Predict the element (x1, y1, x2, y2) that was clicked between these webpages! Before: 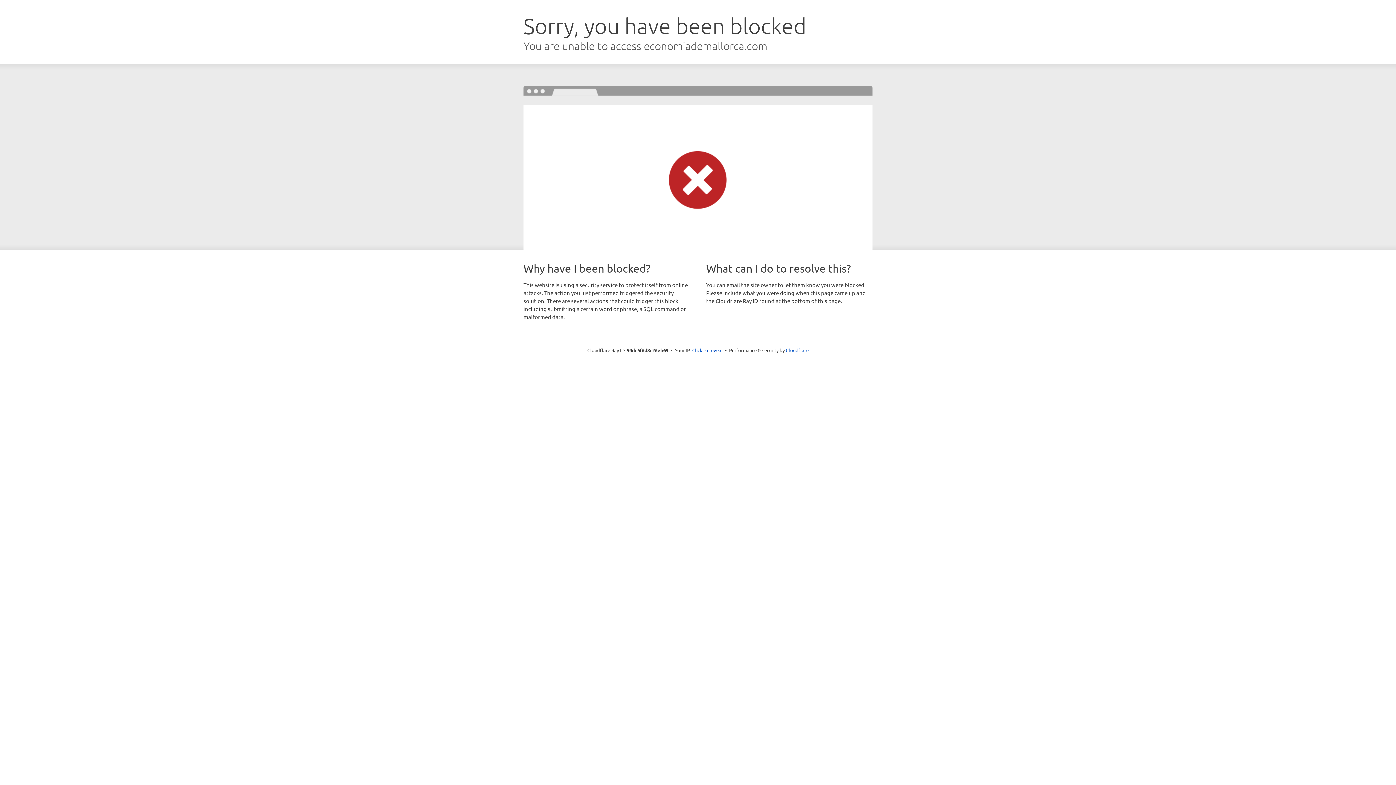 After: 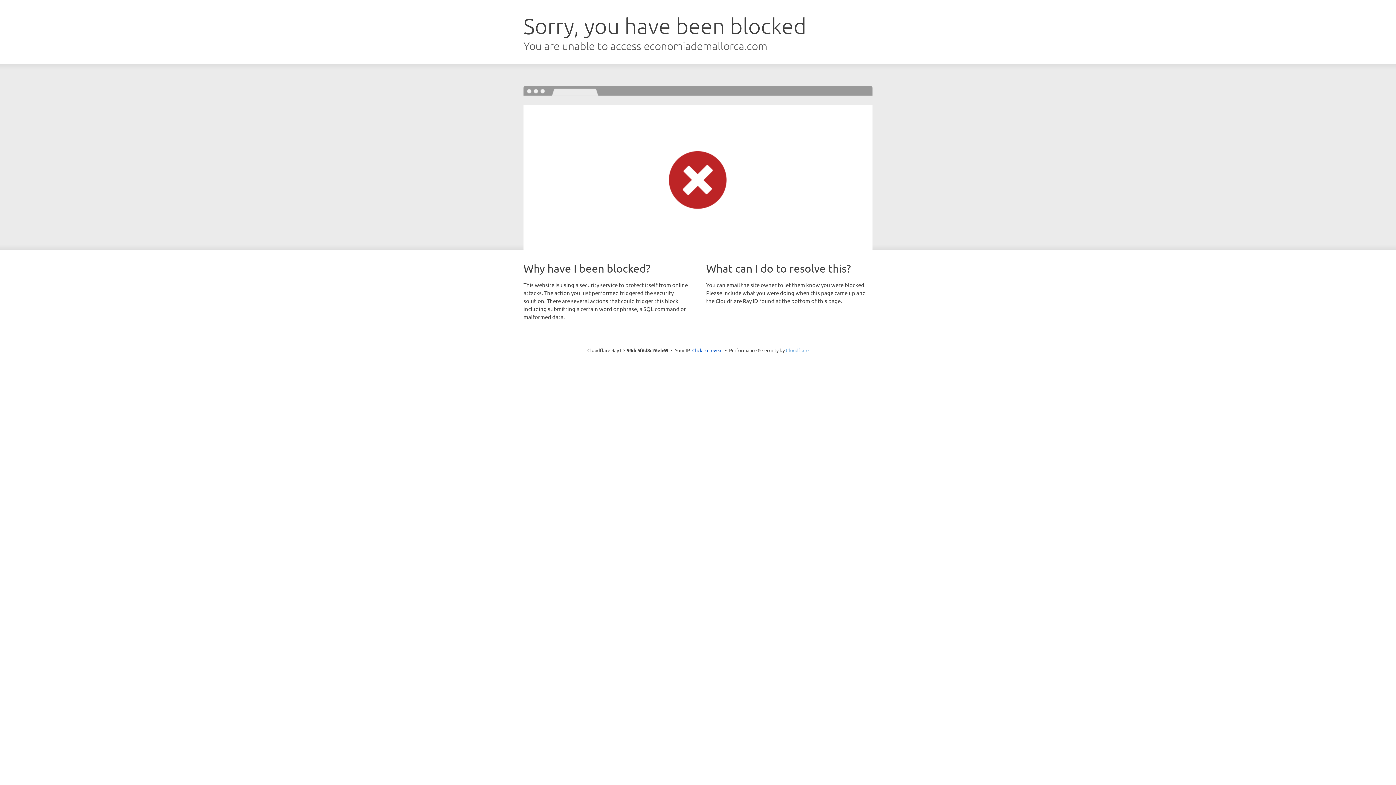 Action: bbox: (786, 347, 808, 353) label: Cloudflare